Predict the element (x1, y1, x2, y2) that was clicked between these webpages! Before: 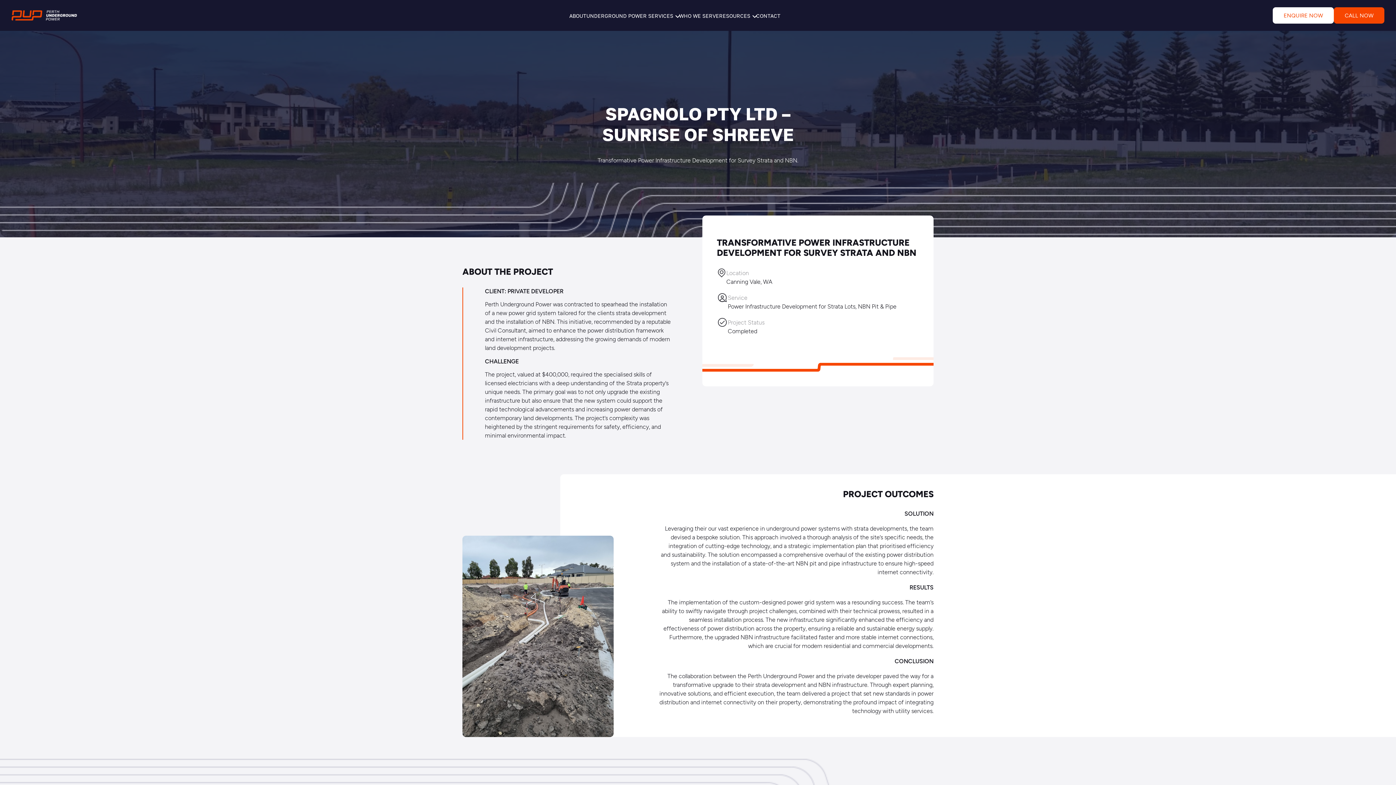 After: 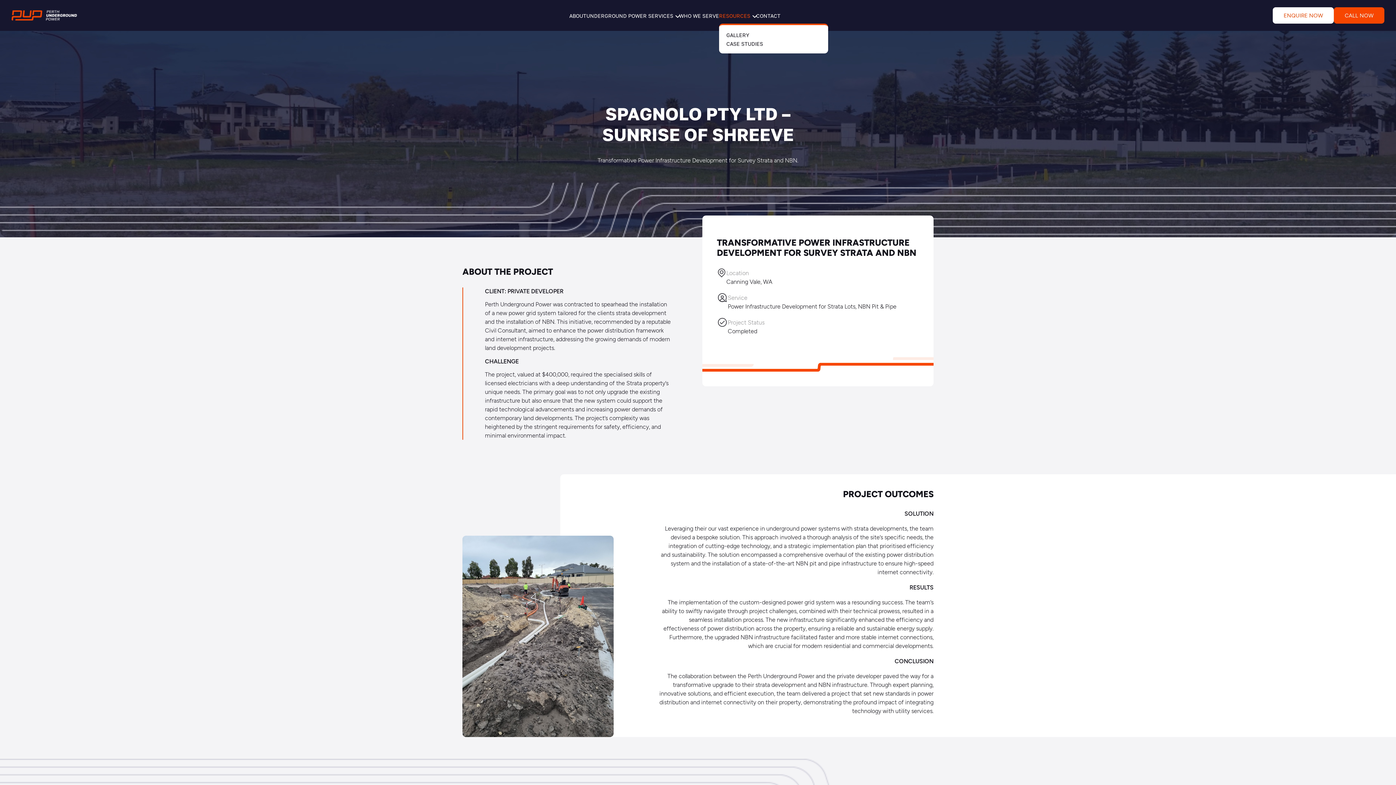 Action: bbox: (719, 12, 750, 18) label: RESOURCES